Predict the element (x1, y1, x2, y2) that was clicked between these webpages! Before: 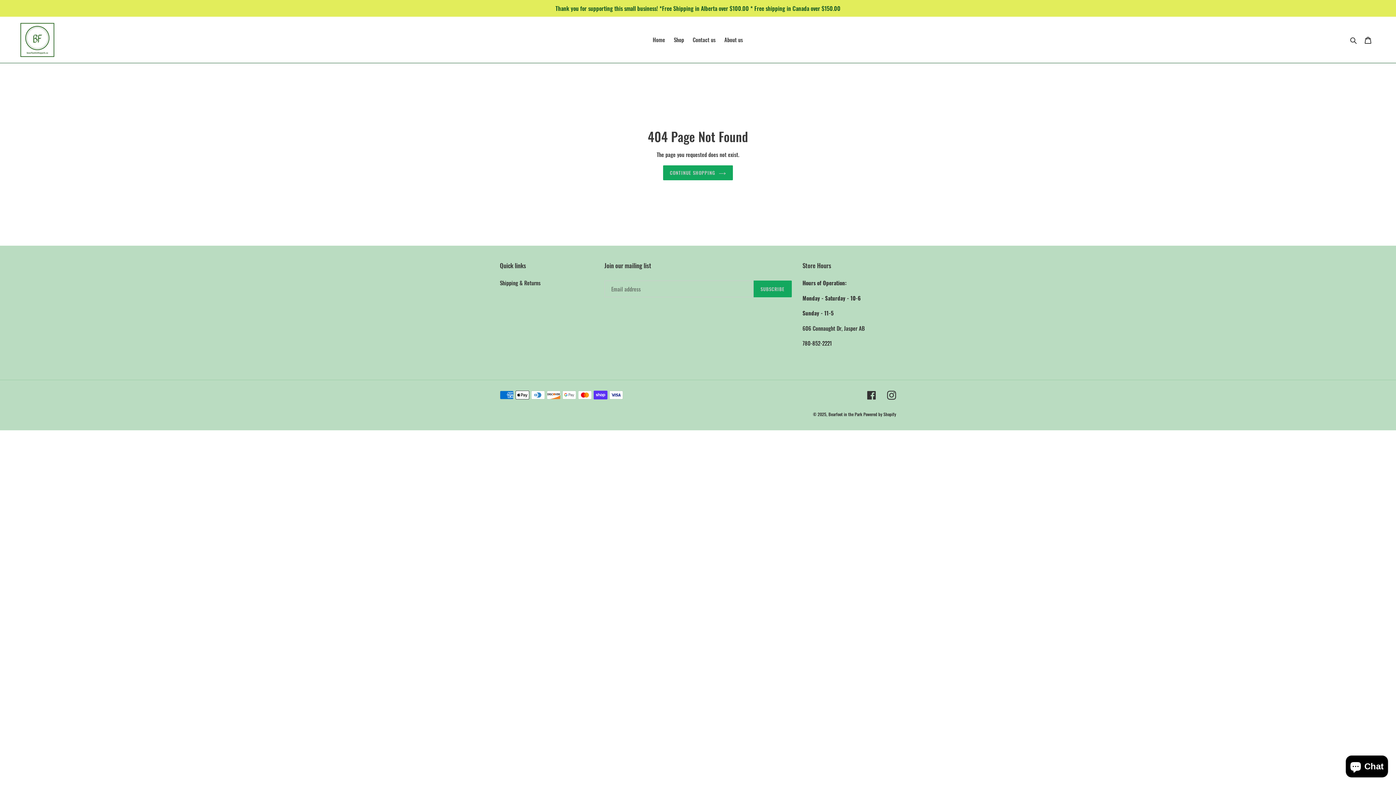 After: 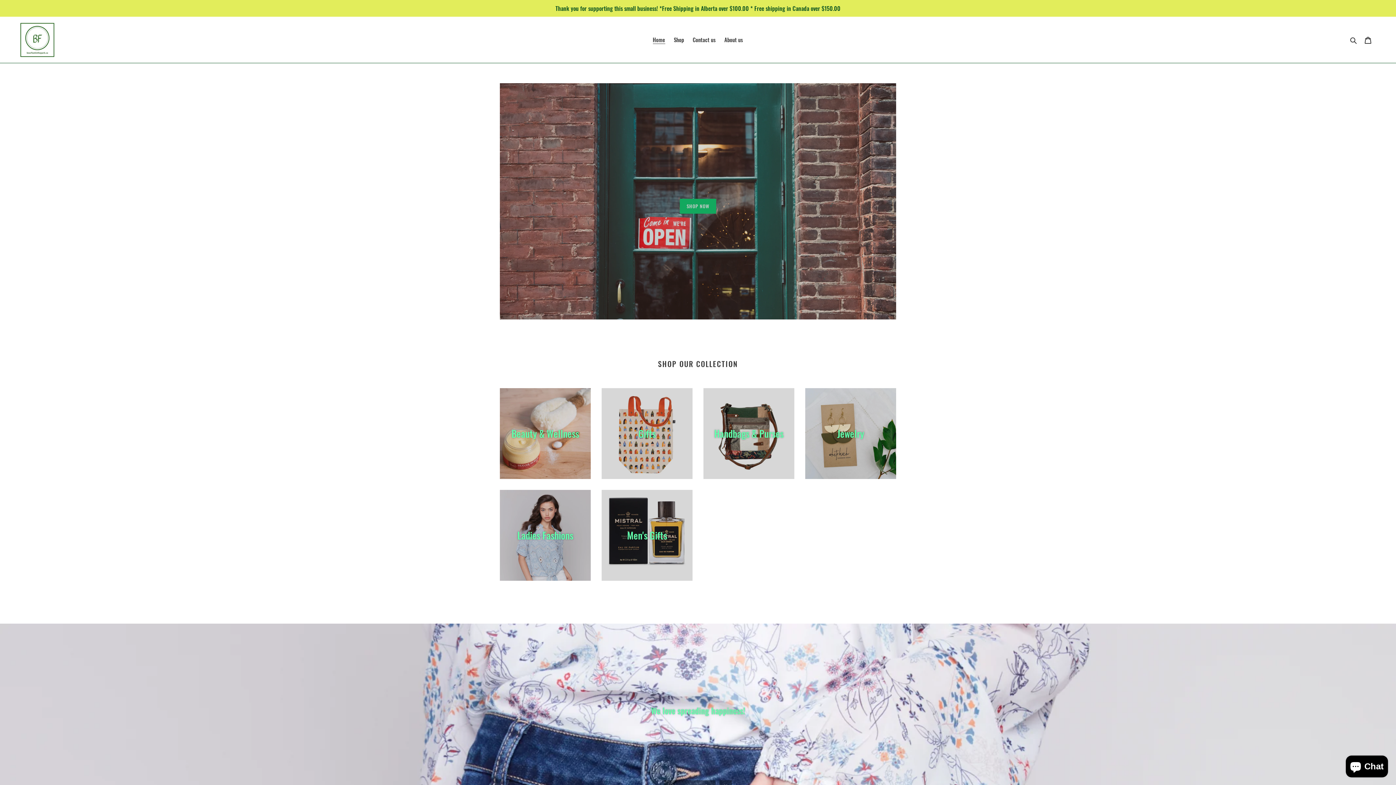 Action: bbox: (649, 34, 668, 44) label: Home